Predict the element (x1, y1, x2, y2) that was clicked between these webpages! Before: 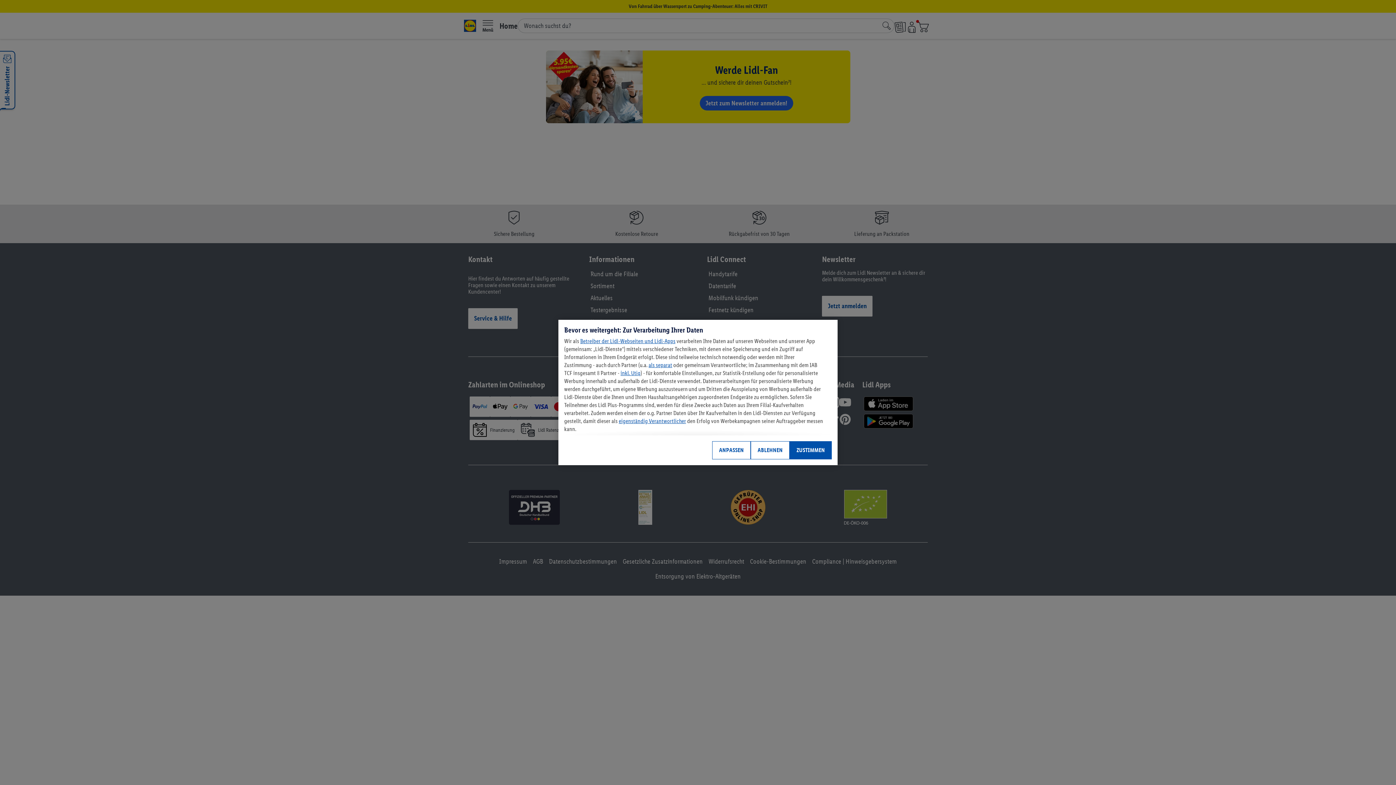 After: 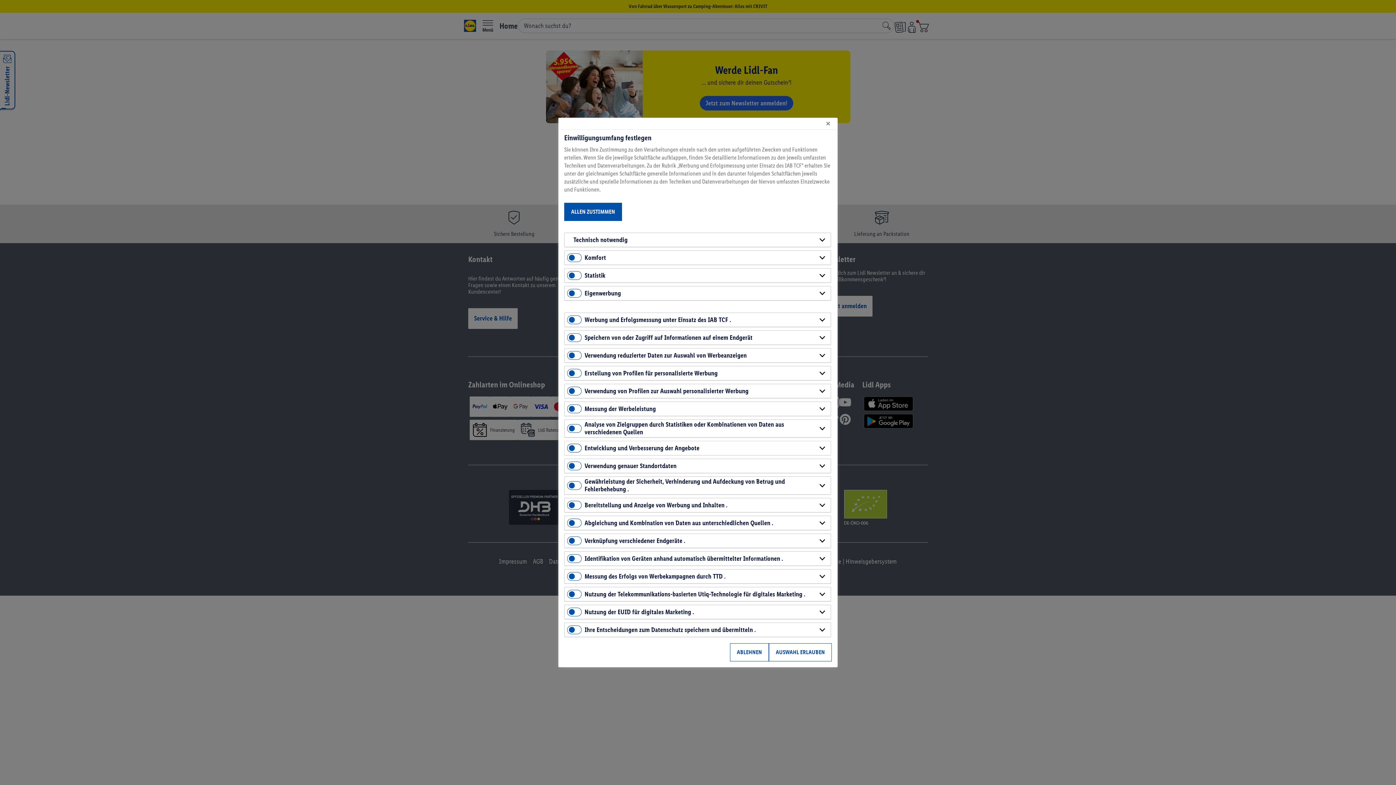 Action: bbox: (712, 441, 750, 459) label: ANPASSEN